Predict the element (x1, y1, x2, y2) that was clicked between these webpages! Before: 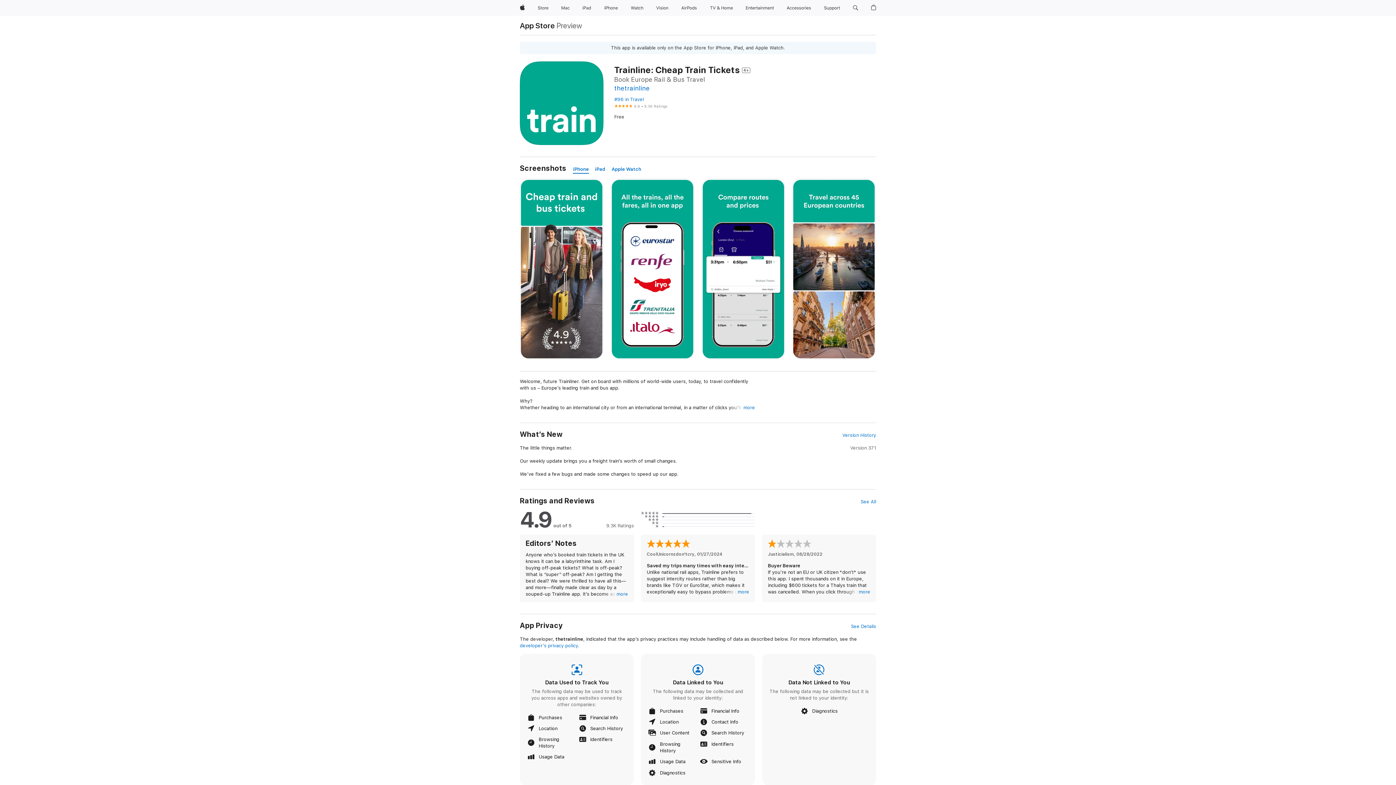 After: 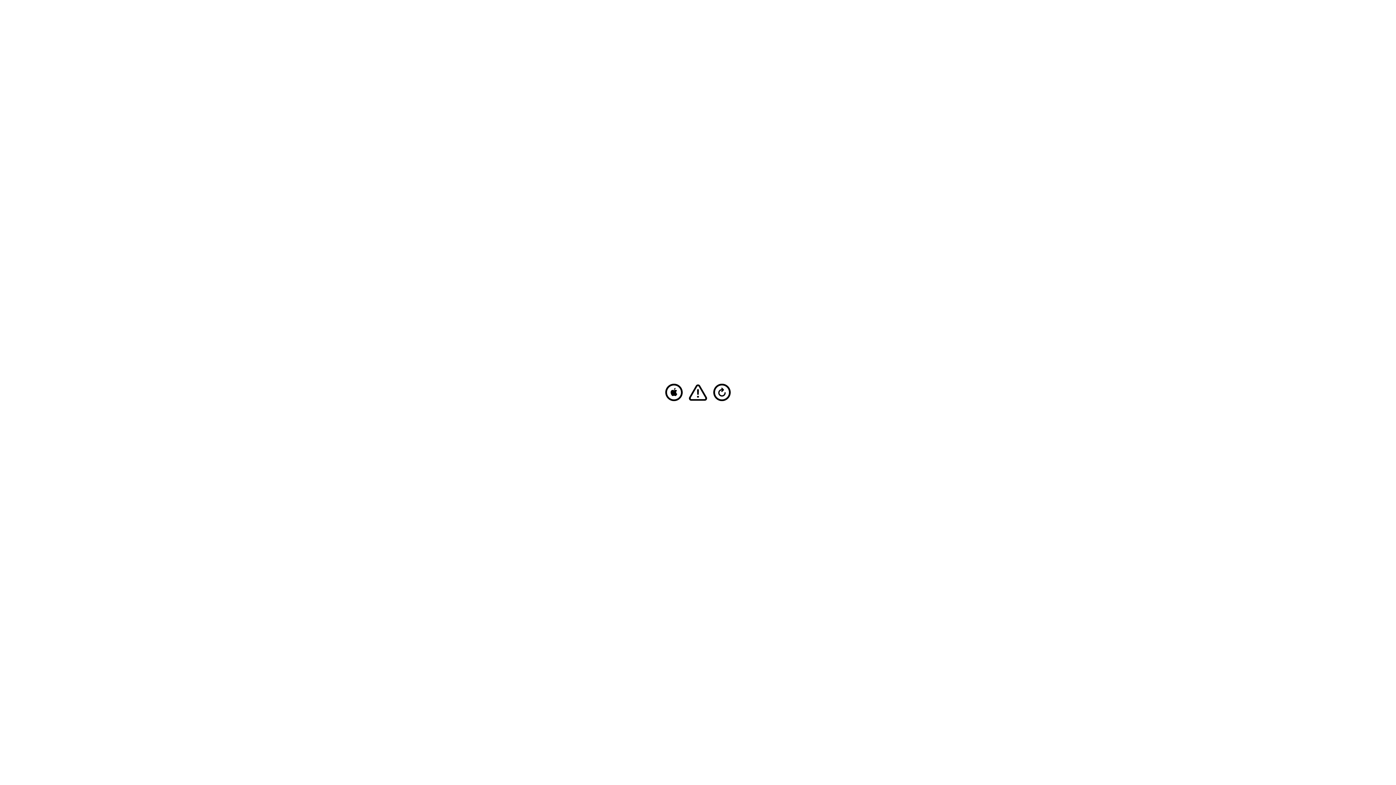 Action: label: iPad bbox: (579, 0, 594, 16)